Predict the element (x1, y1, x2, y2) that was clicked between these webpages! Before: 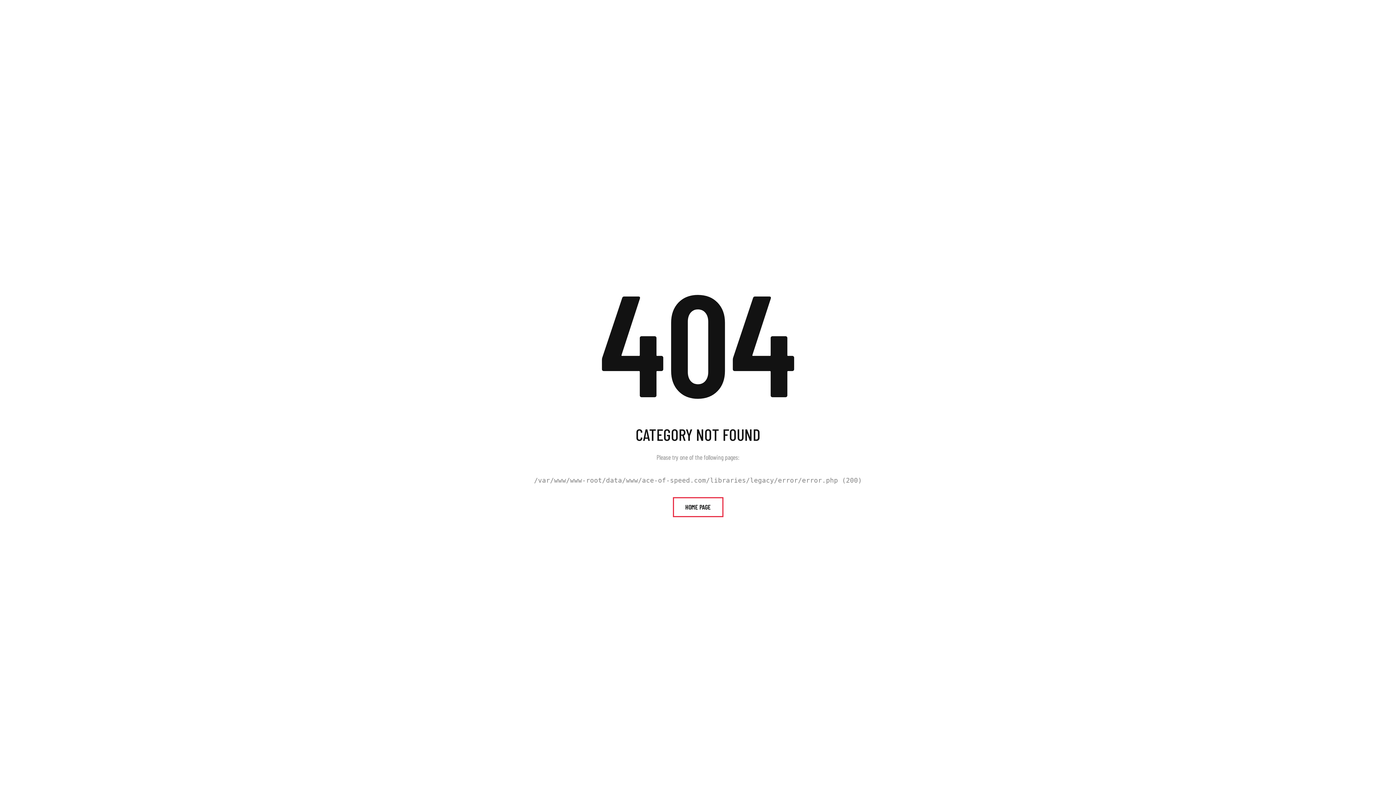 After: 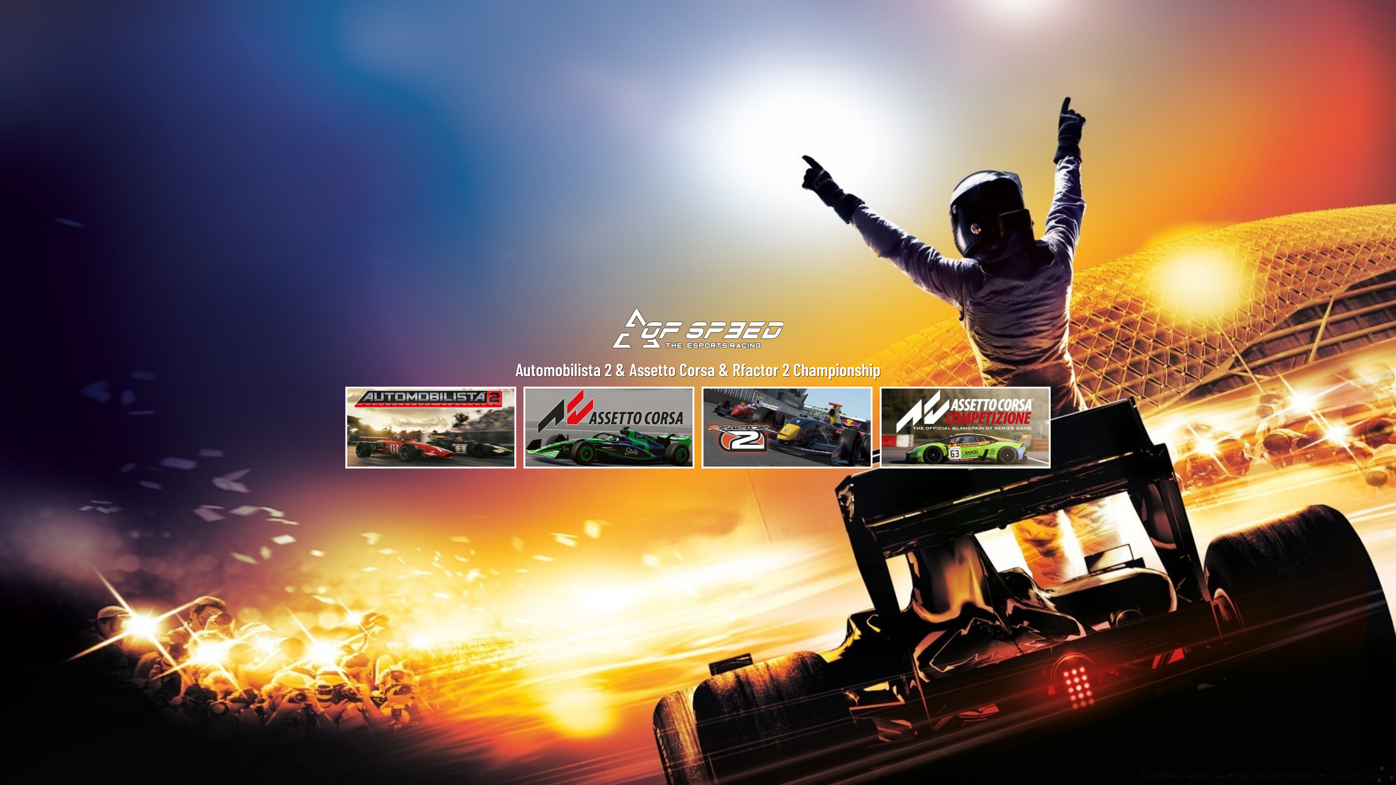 Action: bbox: (672, 497, 723, 517) label: HOME PAGE